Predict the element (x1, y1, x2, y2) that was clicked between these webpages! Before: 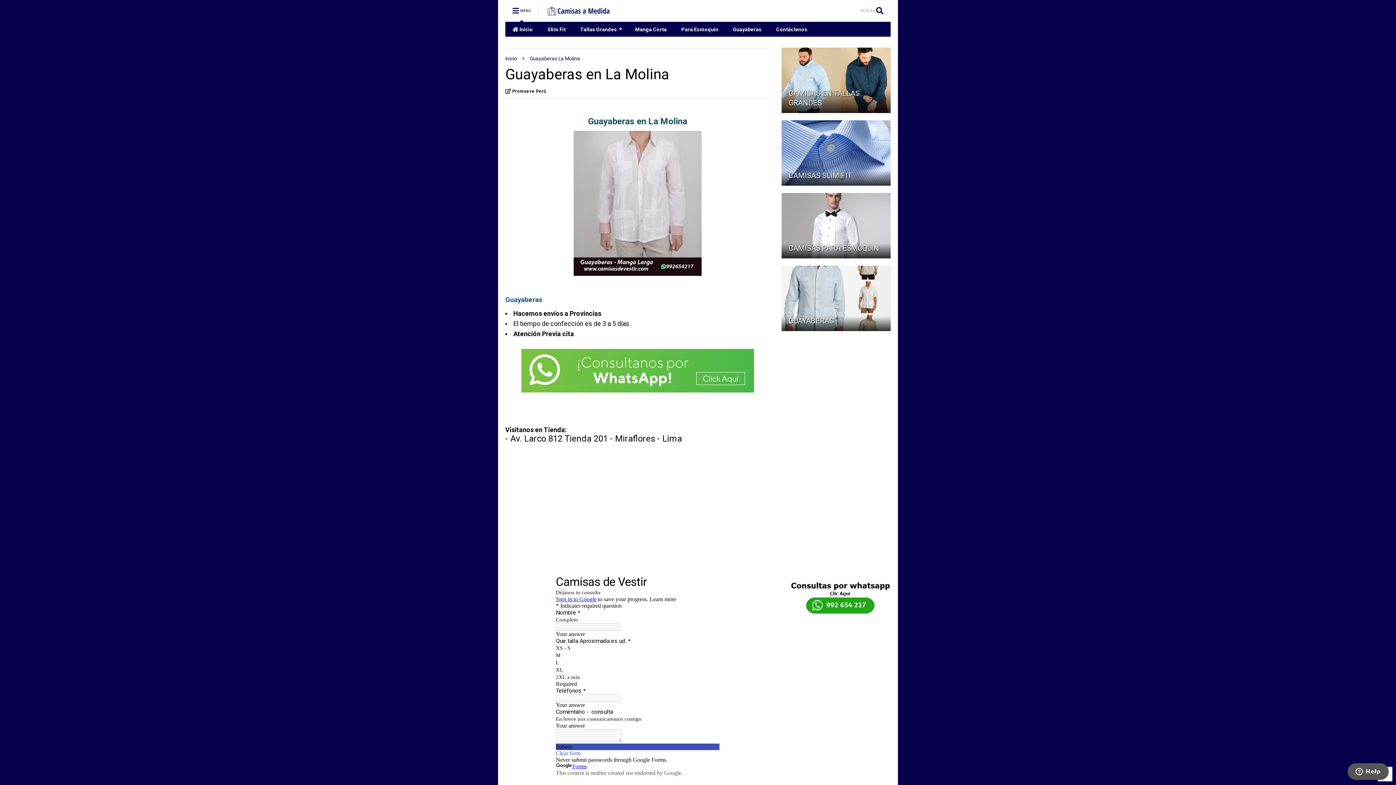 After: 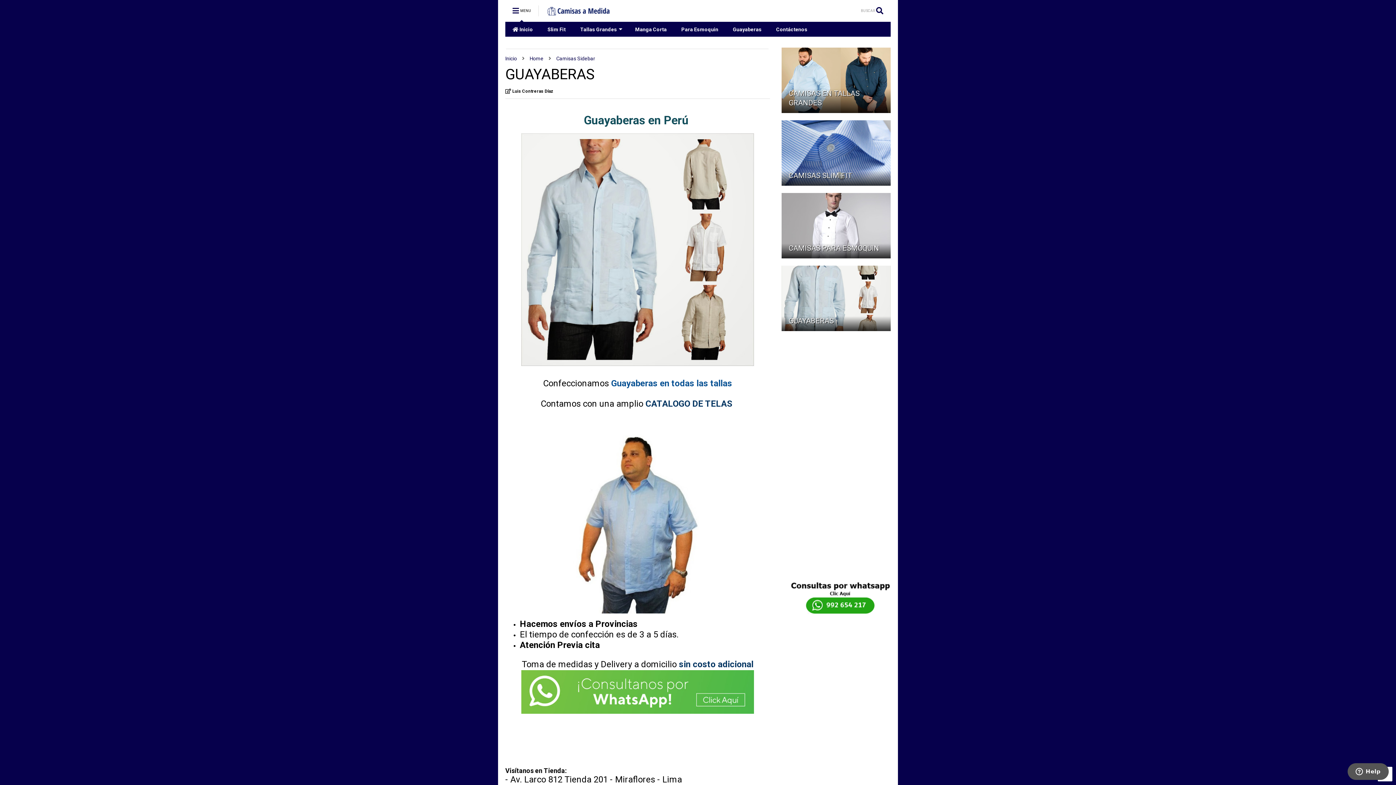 Action: label: GUAYABERAS bbox: (789, 316, 834, 325)